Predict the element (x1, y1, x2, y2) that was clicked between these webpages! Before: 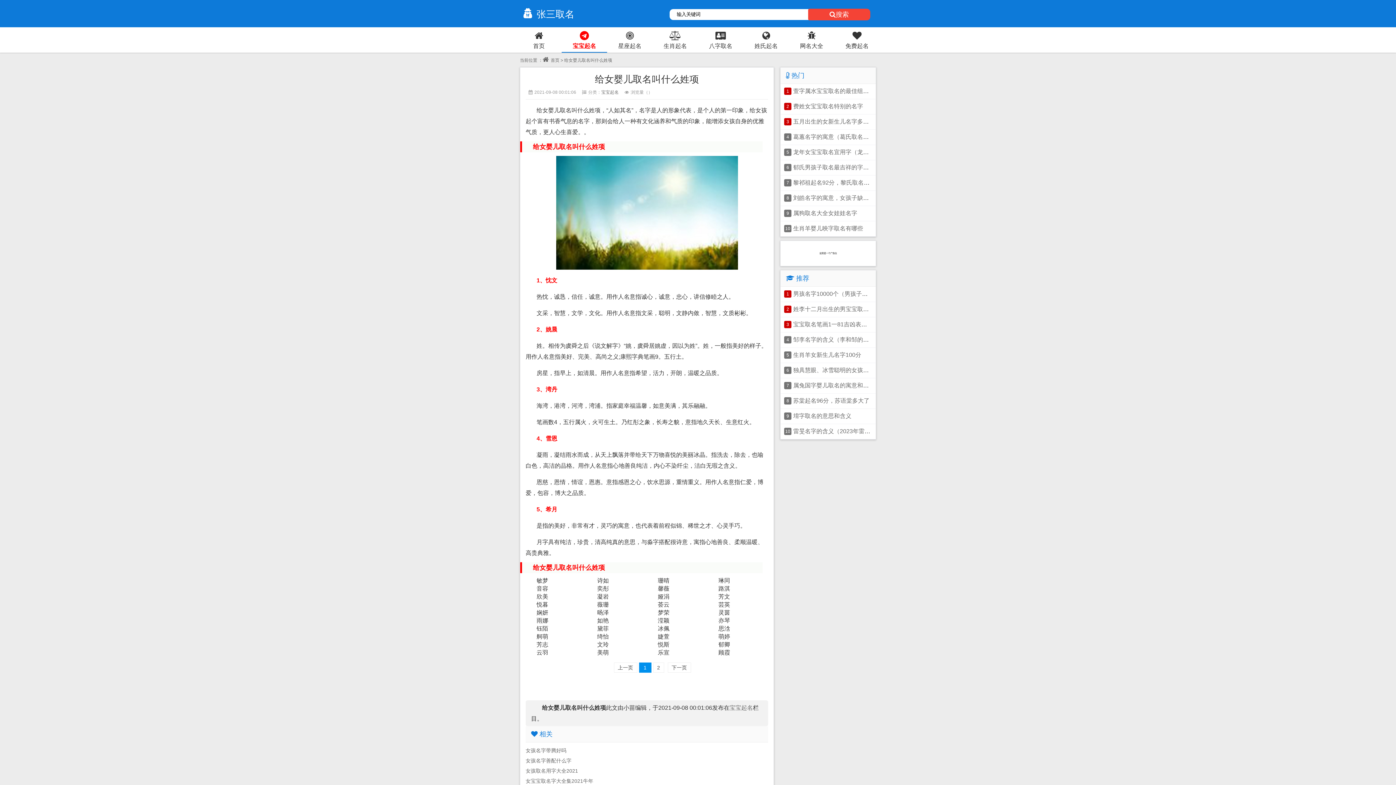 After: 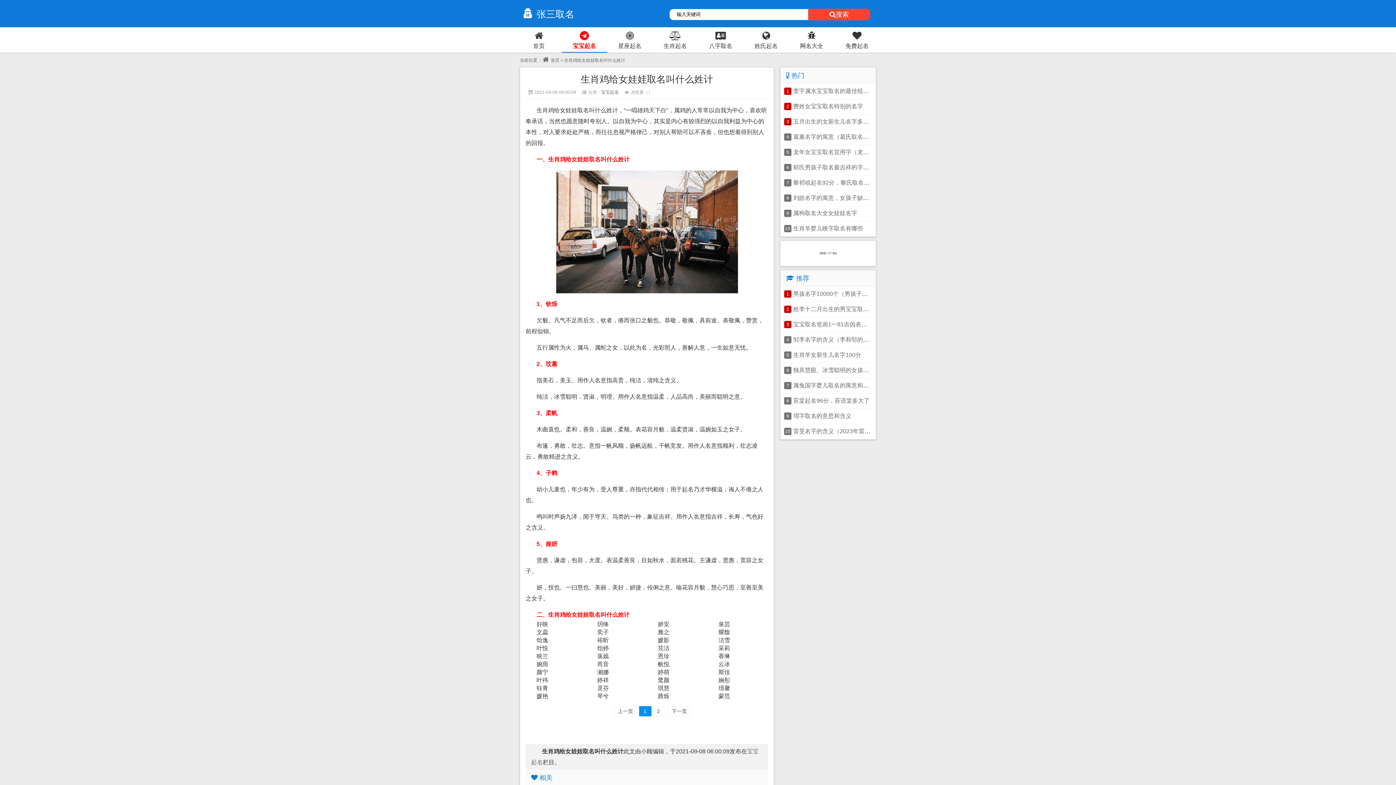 Action: label: 下一页 bbox: (667, 662, 691, 673)